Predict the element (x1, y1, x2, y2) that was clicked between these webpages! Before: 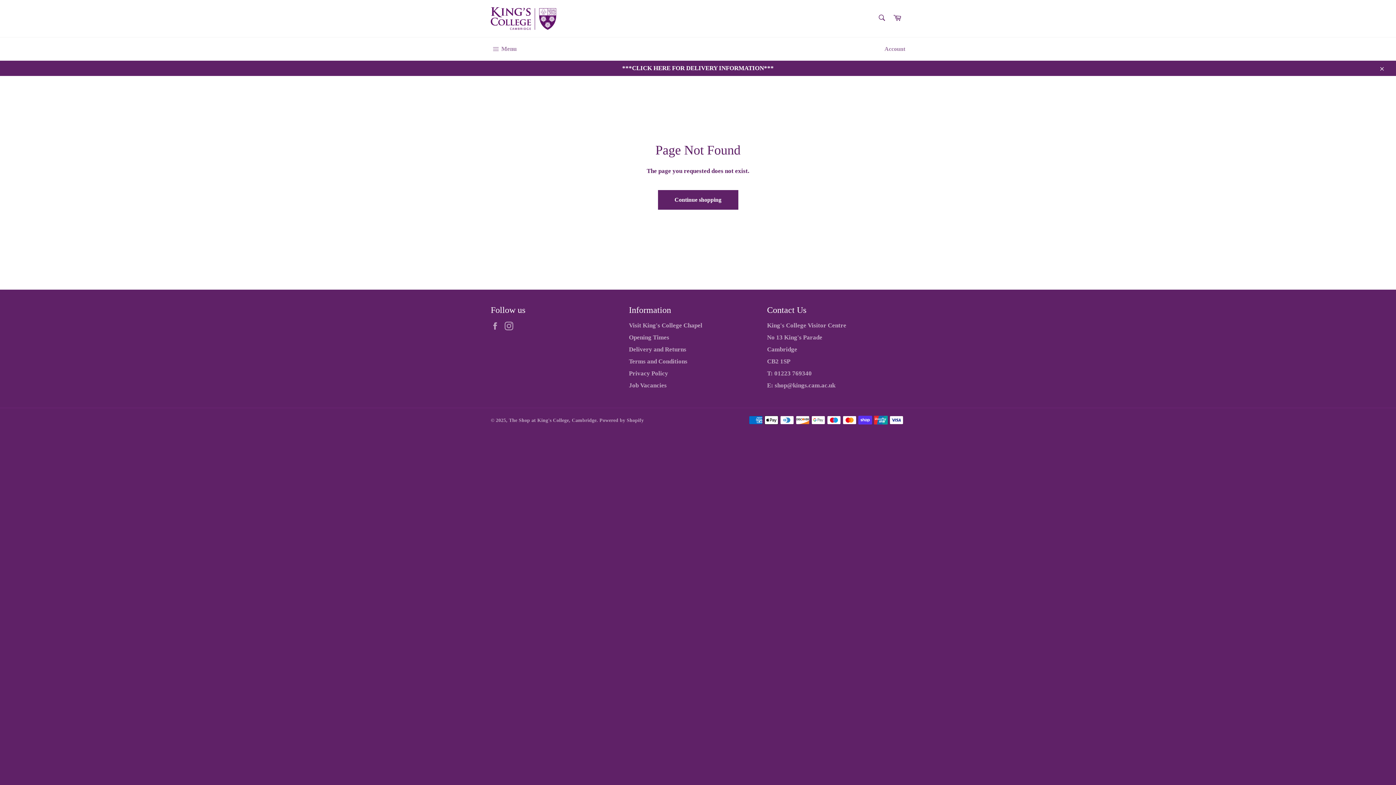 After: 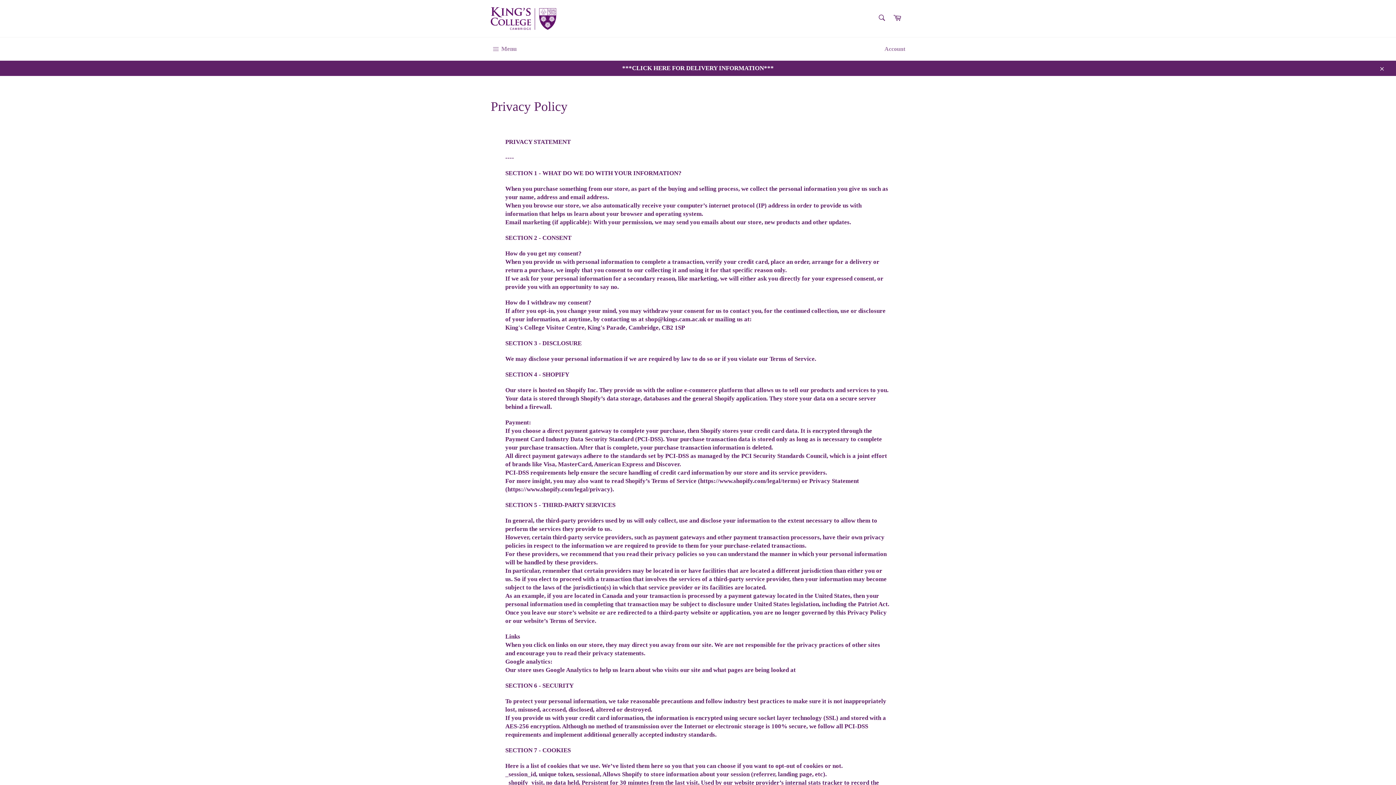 Action: label: Privacy Policy bbox: (629, 370, 668, 377)